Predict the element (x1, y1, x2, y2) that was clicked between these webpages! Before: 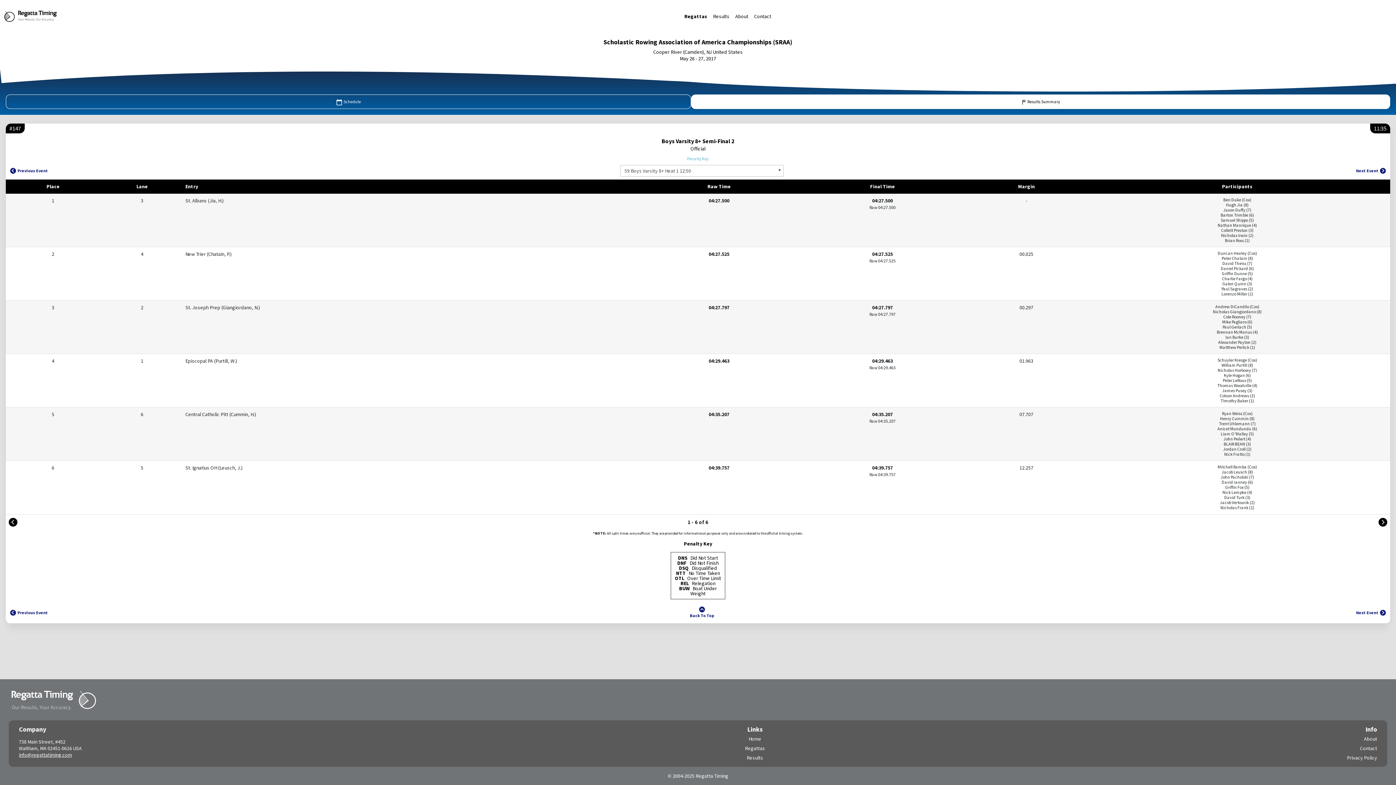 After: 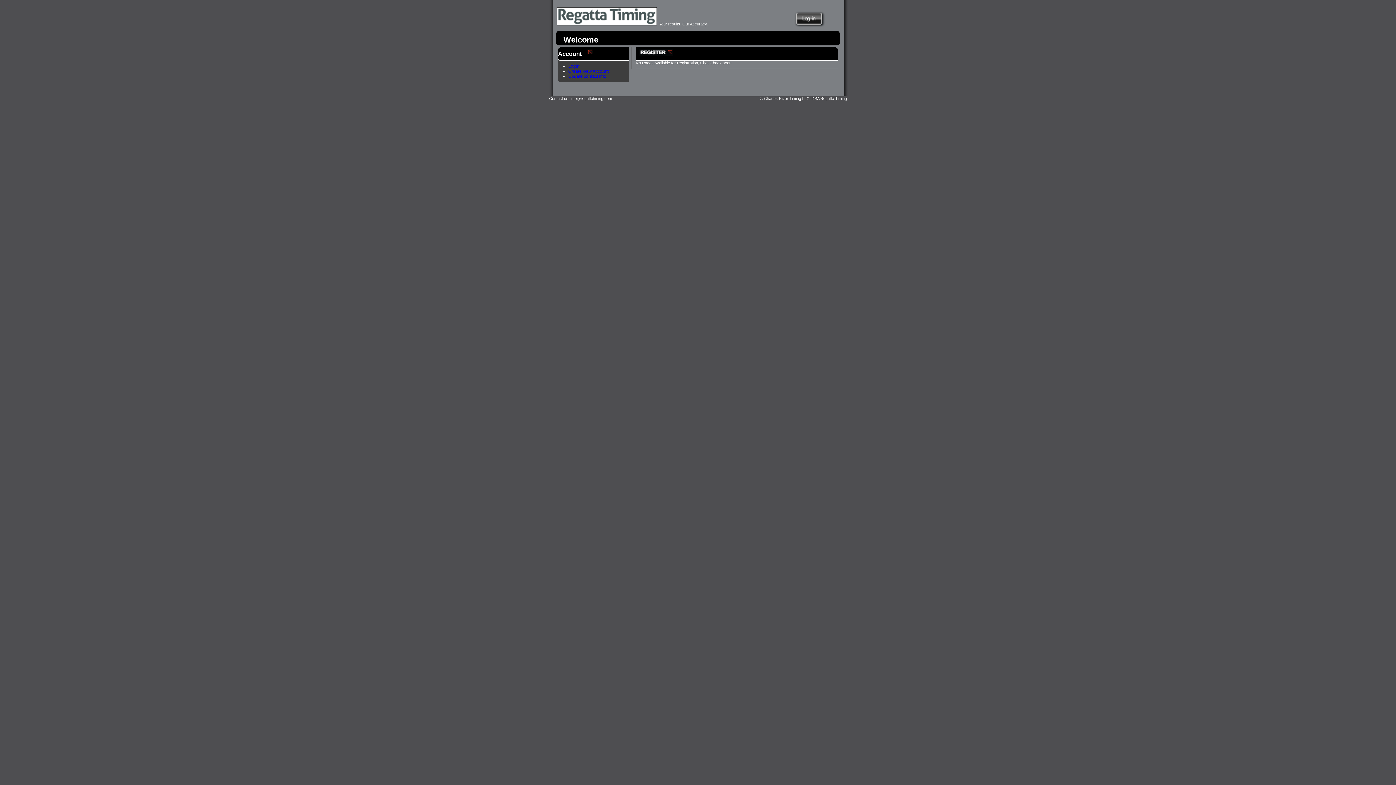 Action: label: Results bbox: (746, 754, 763, 761)